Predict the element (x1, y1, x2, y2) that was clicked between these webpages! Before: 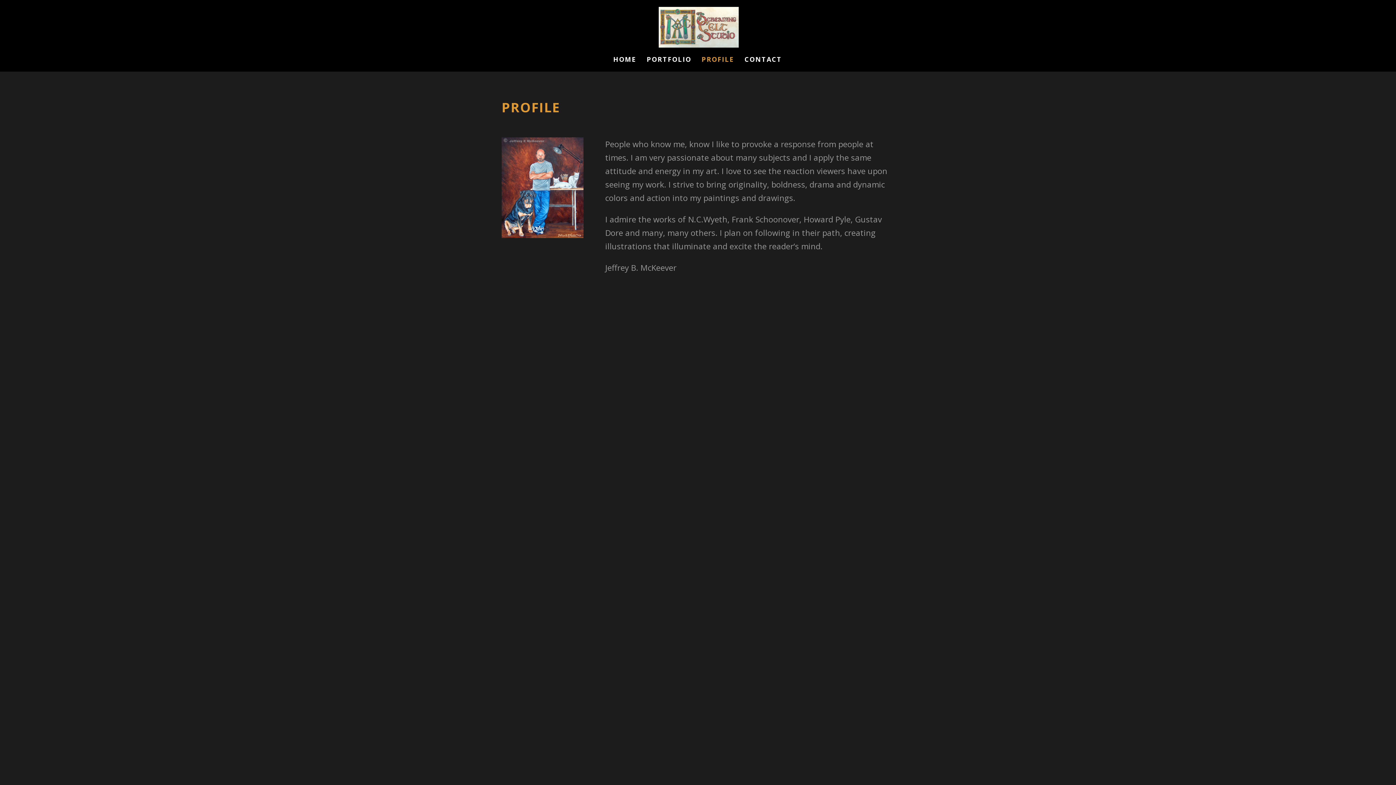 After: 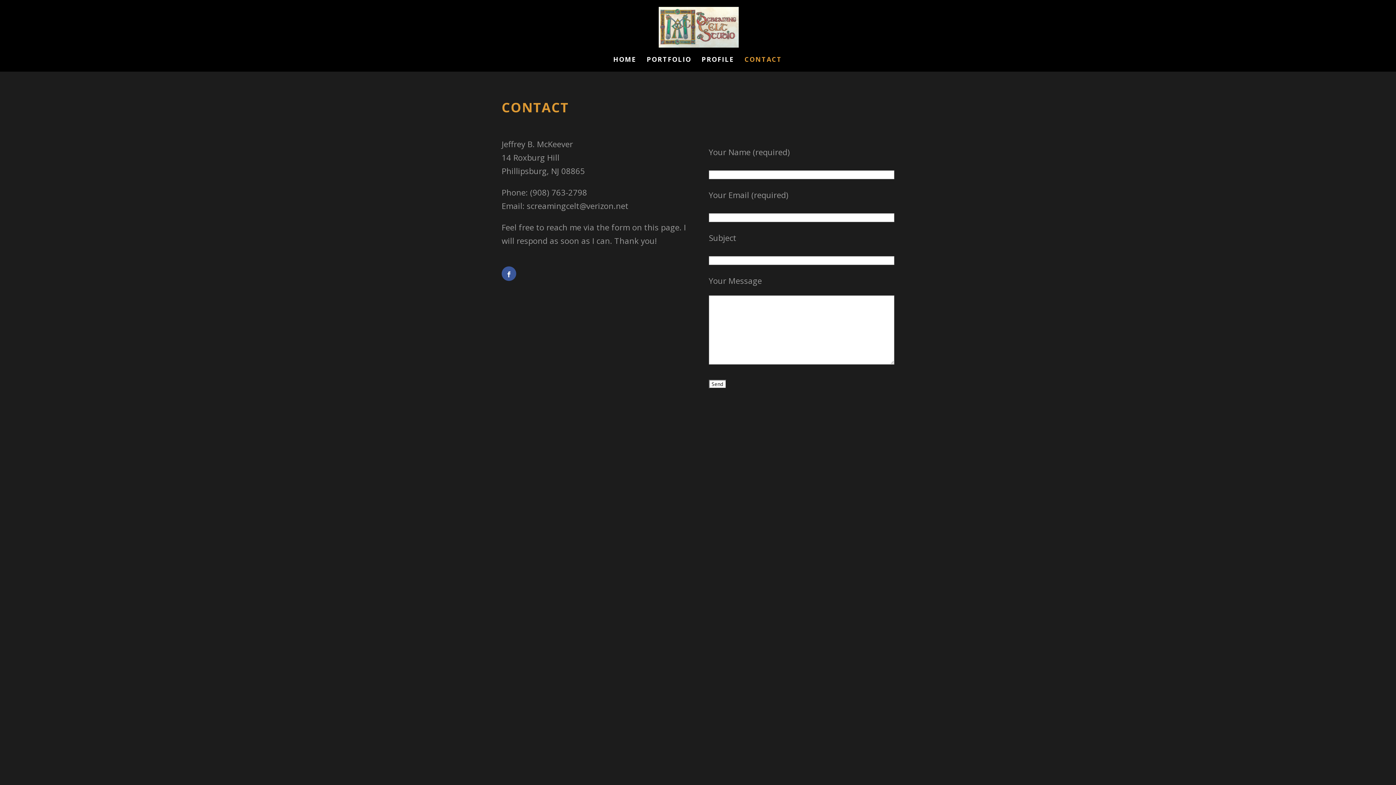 Action: bbox: (744, 56, 782, 71) label: CONTACT